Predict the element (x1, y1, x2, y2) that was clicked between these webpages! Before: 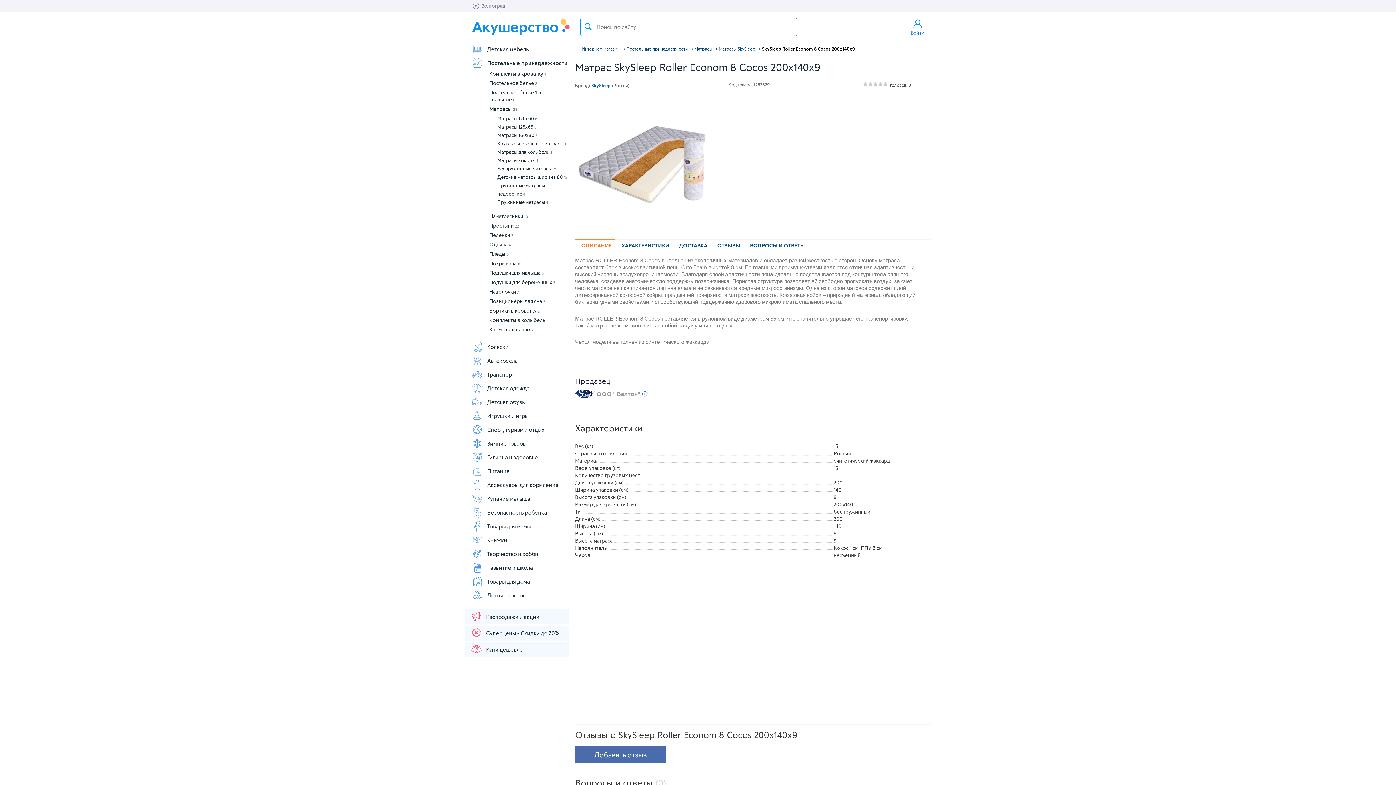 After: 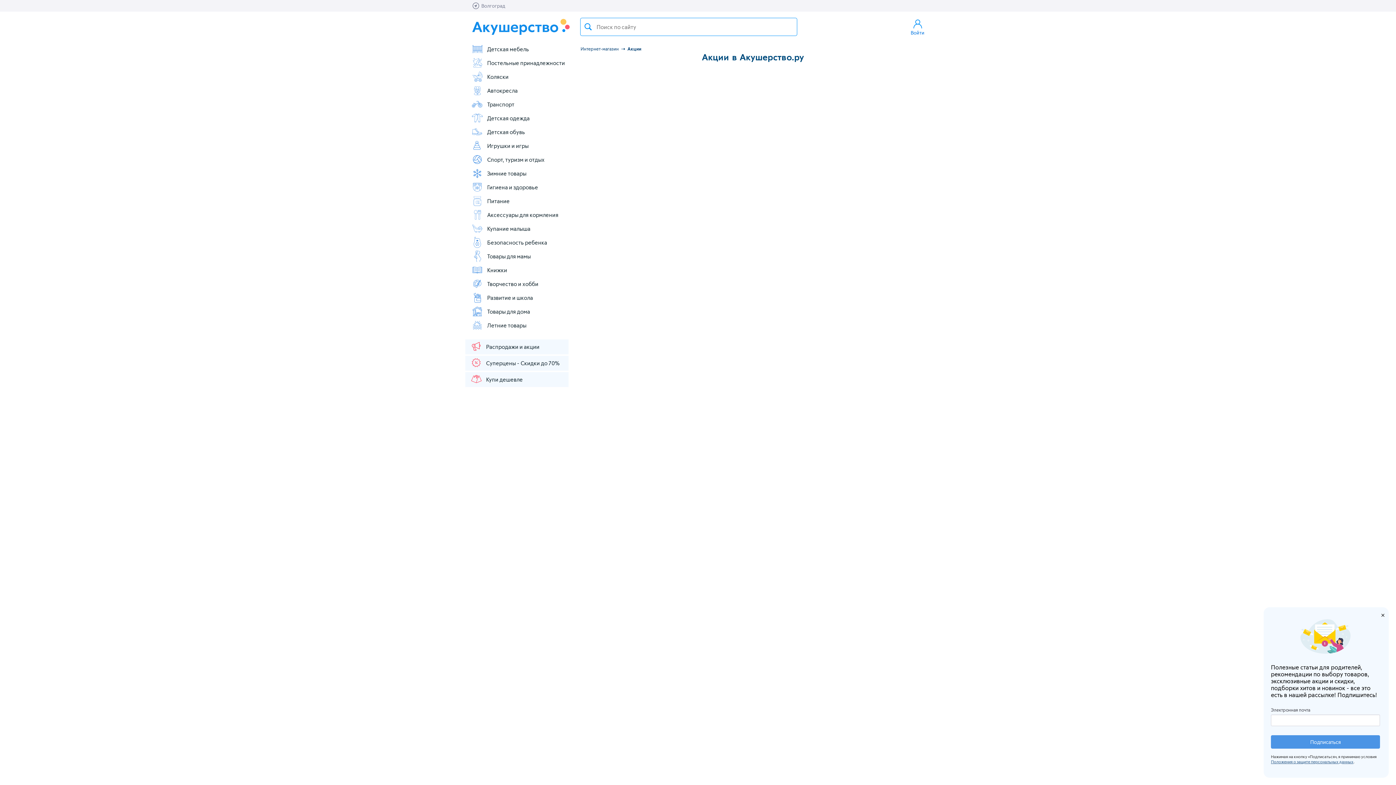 Action: label: Распродажи и акции bbox: (470, 610, 568, 623)